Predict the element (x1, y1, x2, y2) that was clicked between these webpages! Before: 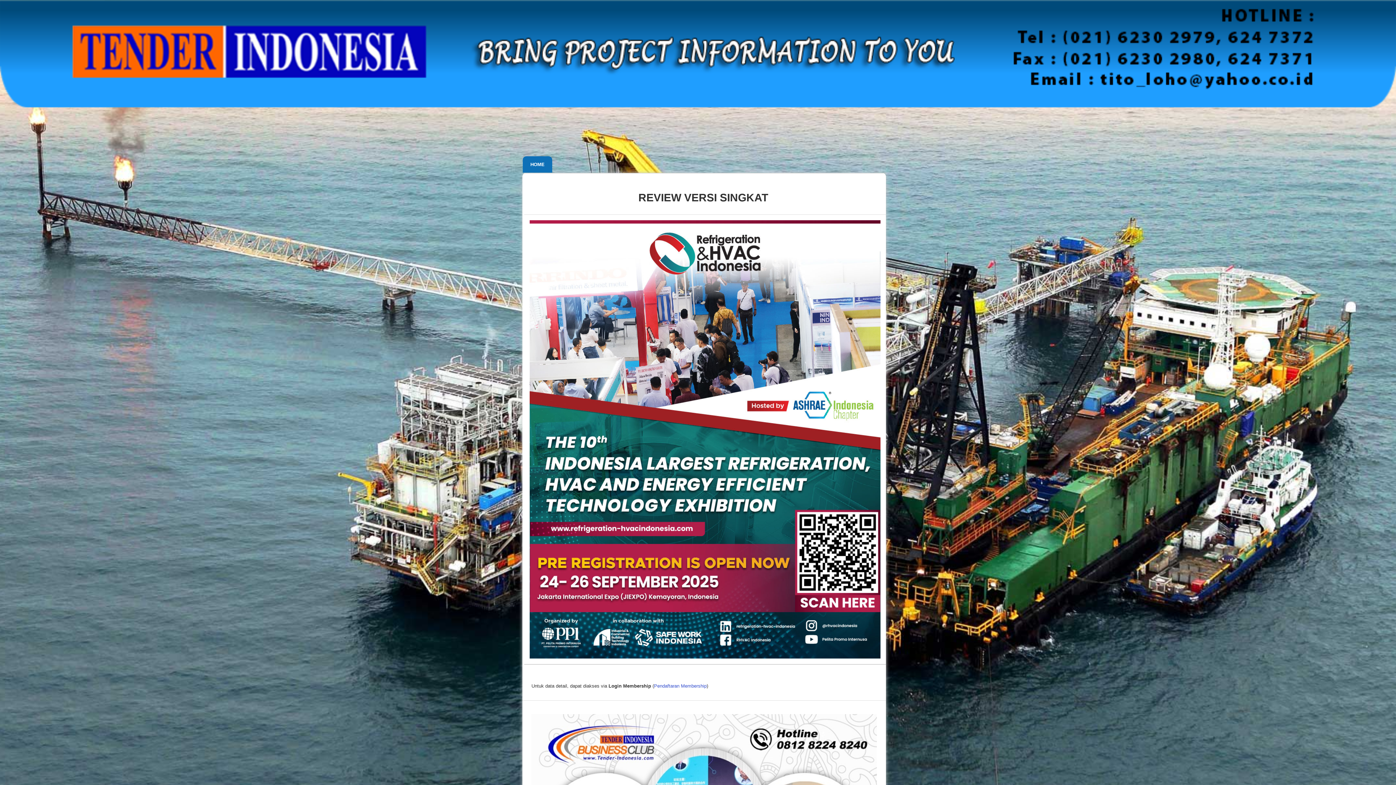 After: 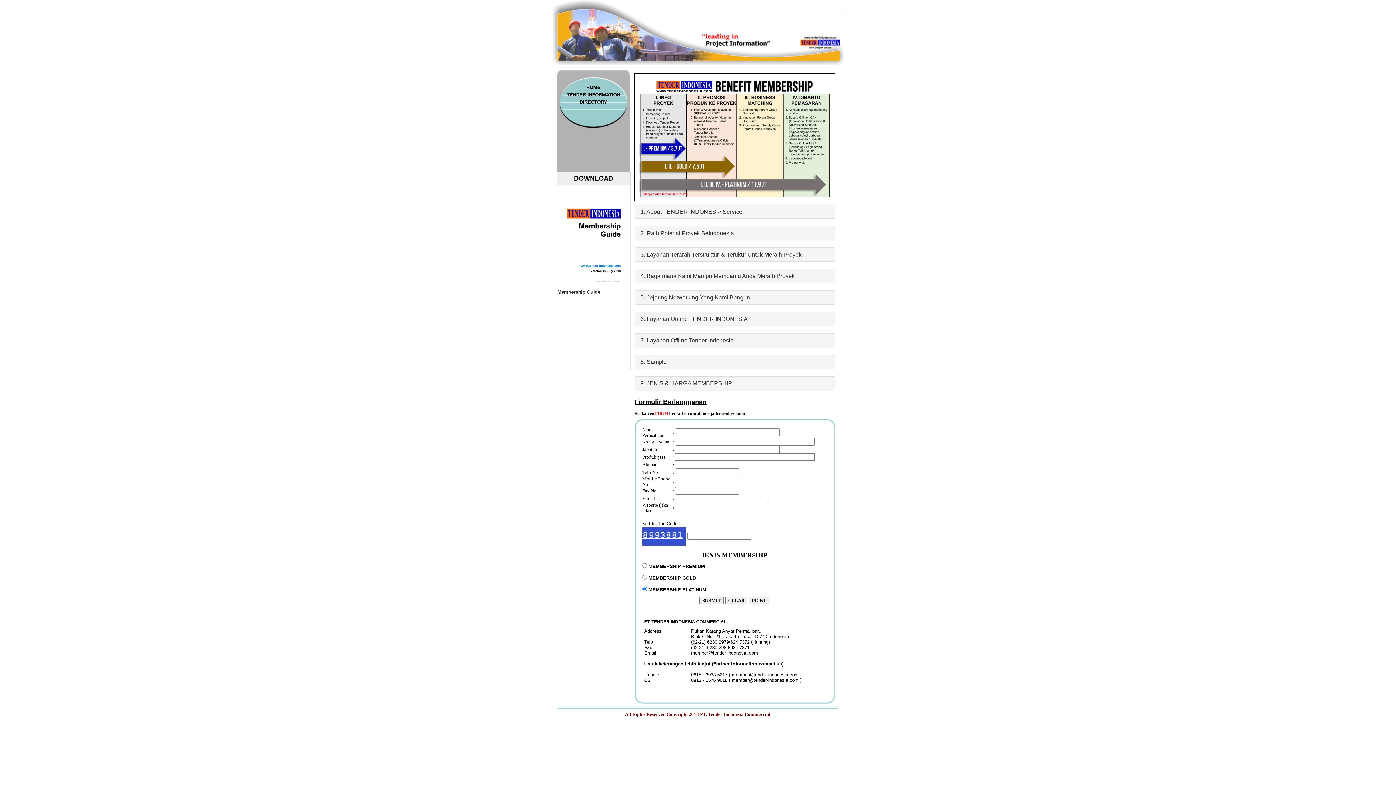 Action: label: Pendaftaran Membership bbox: (654, 683, 706, 689)